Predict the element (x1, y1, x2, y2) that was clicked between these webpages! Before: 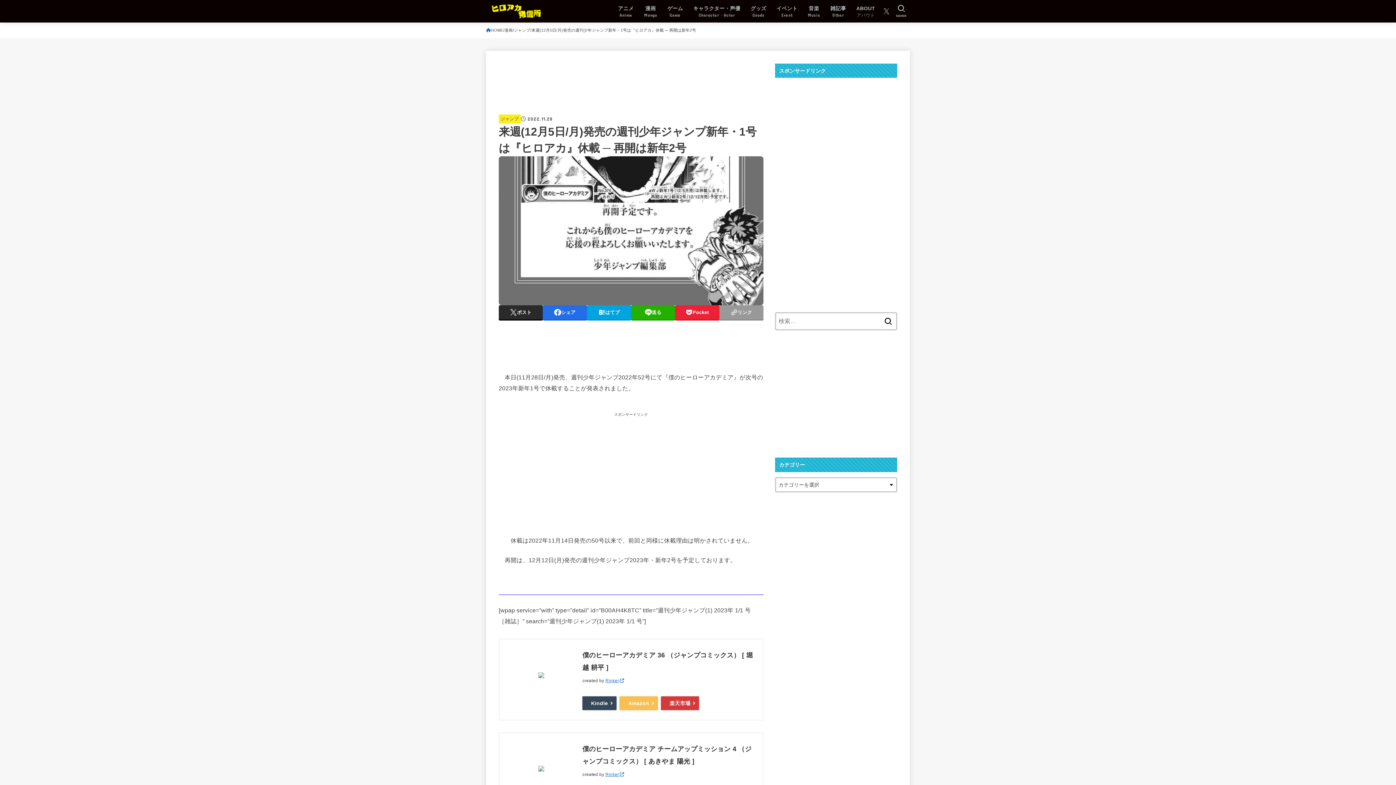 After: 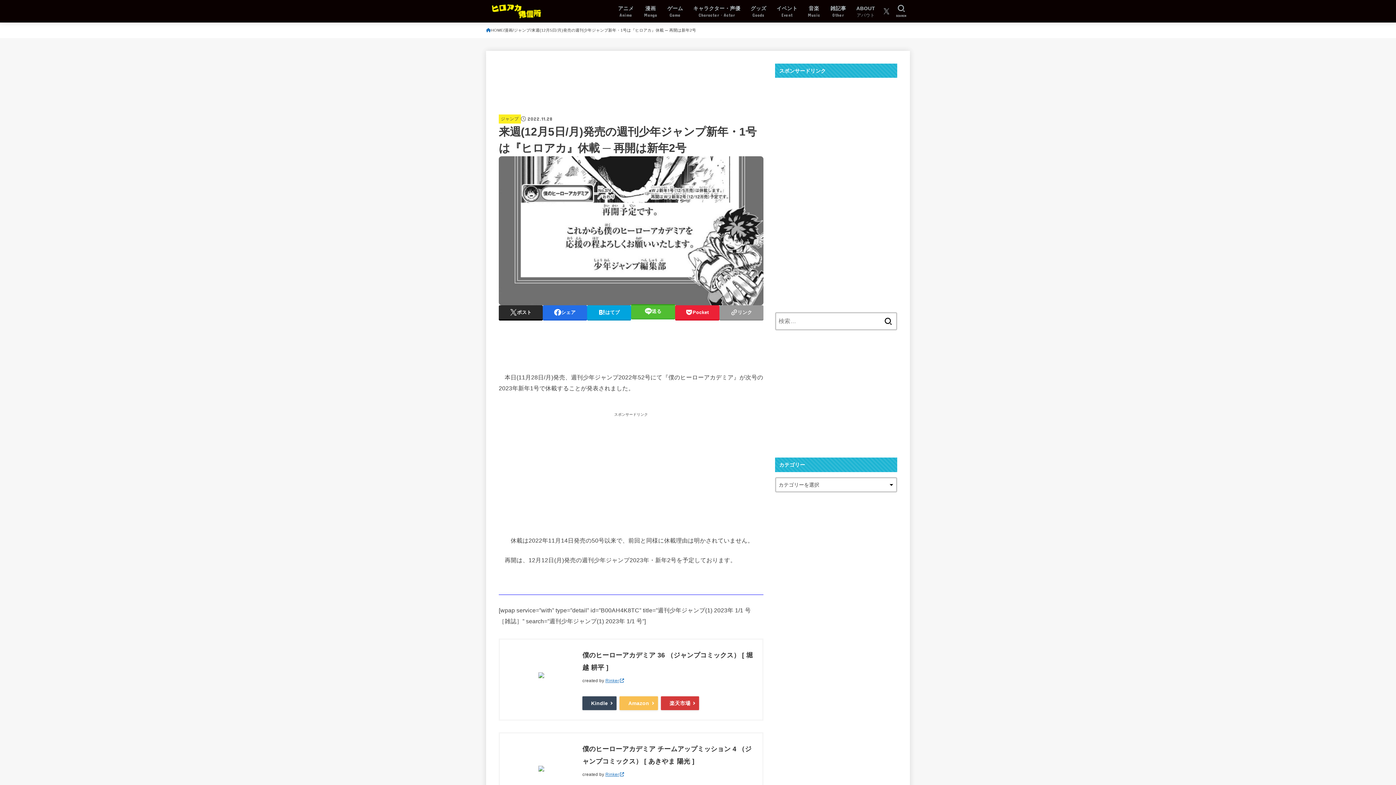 Action: bbox: (631, 305, 675, 319) label: 送る